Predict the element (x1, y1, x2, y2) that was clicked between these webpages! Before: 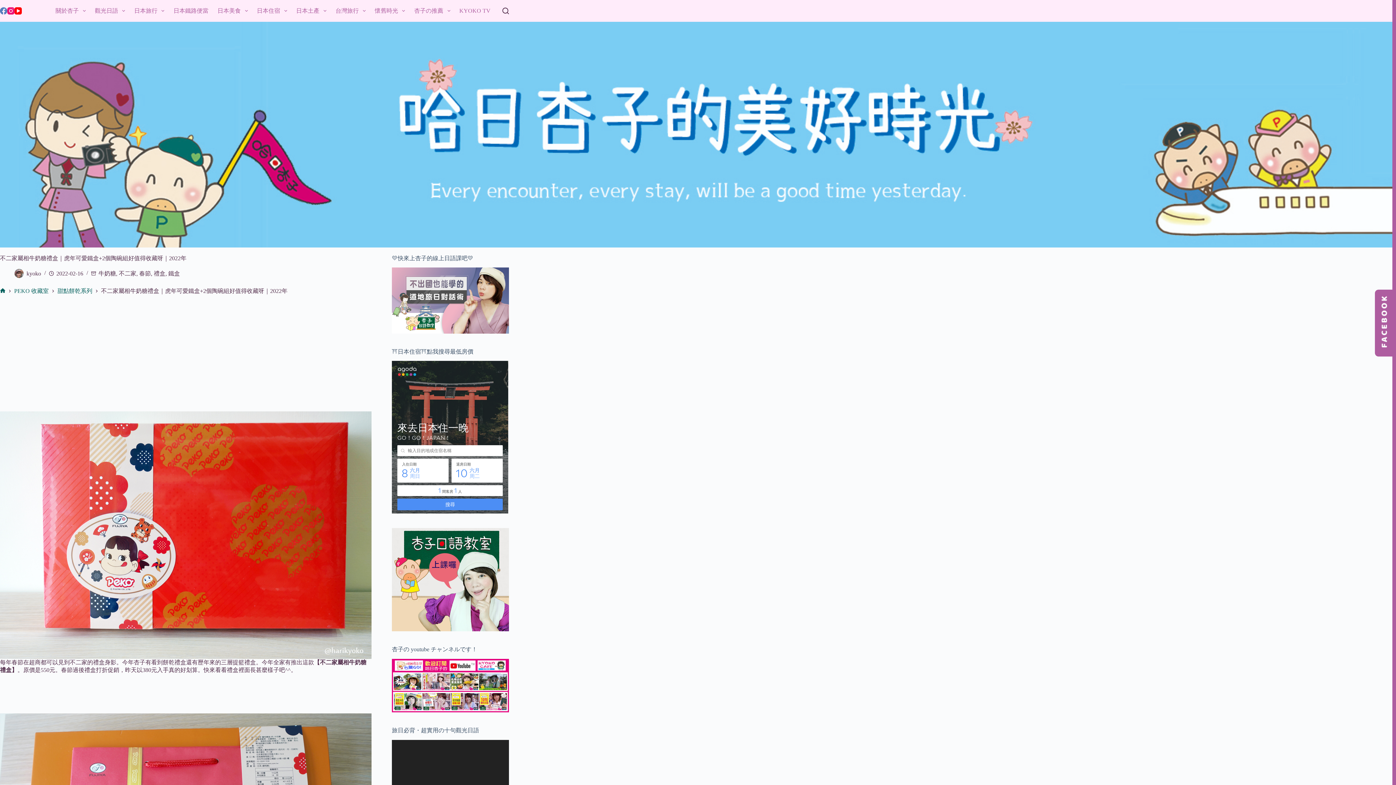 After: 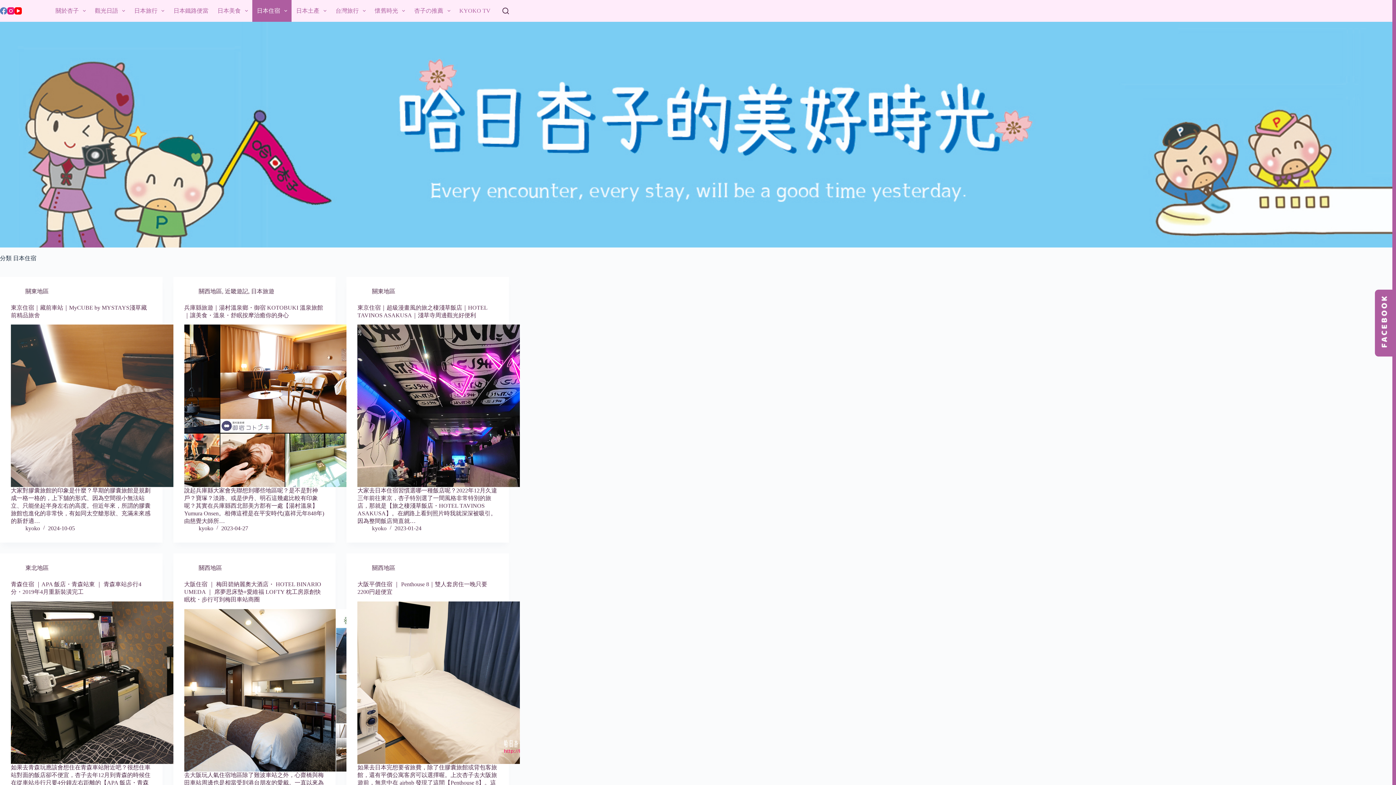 Action: label: 日本住宿 bbox: (252, 0, 291, 21)